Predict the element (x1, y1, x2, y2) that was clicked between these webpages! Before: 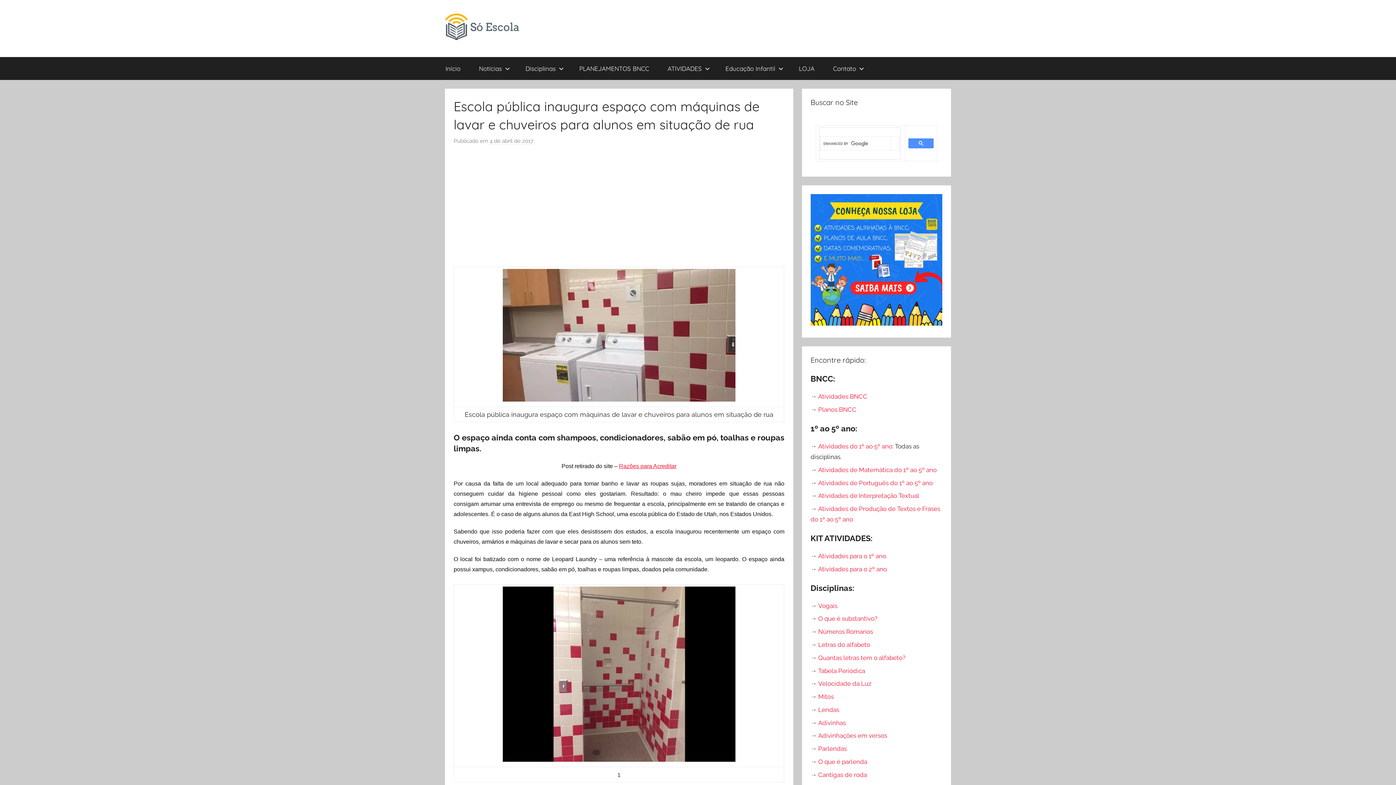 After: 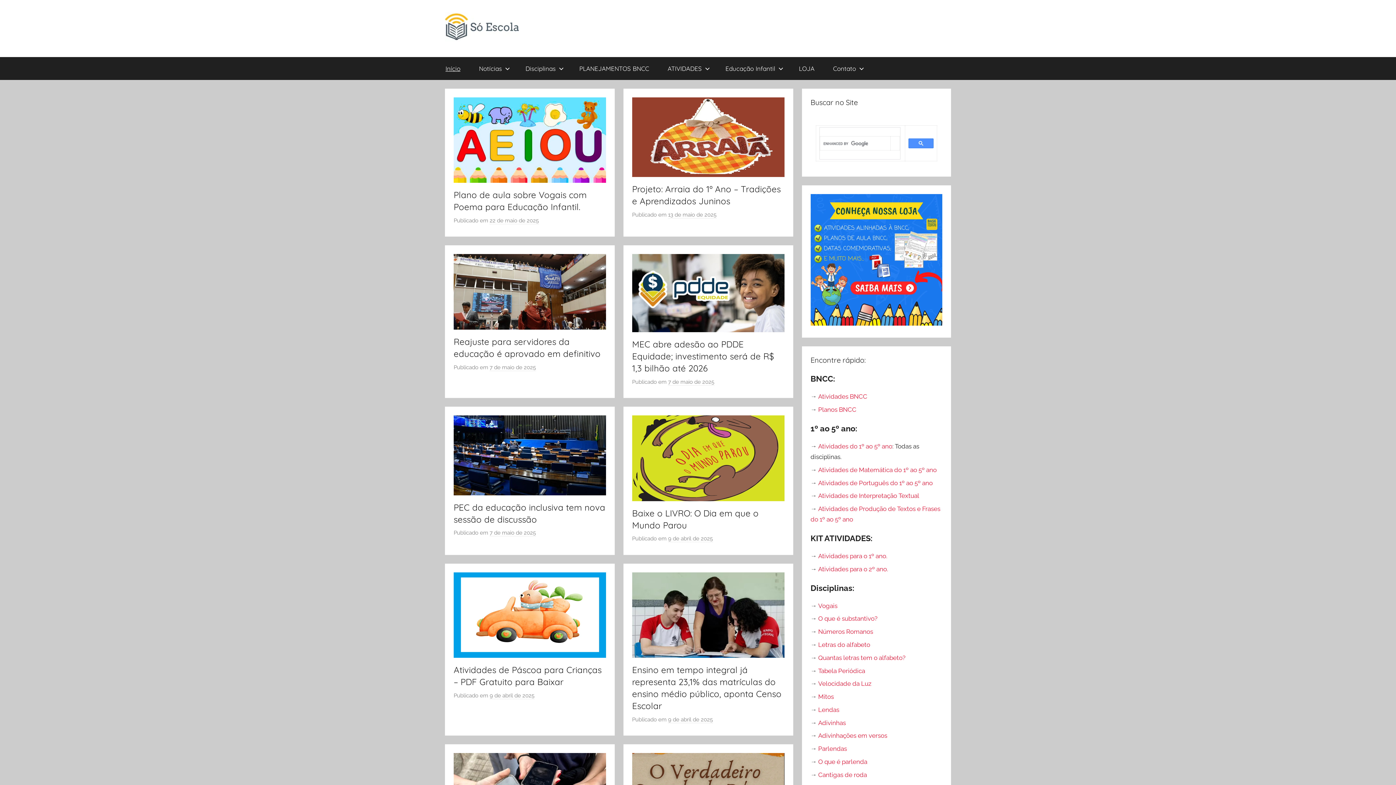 Action: bbox: (436, 56, 469, 79) label: Início